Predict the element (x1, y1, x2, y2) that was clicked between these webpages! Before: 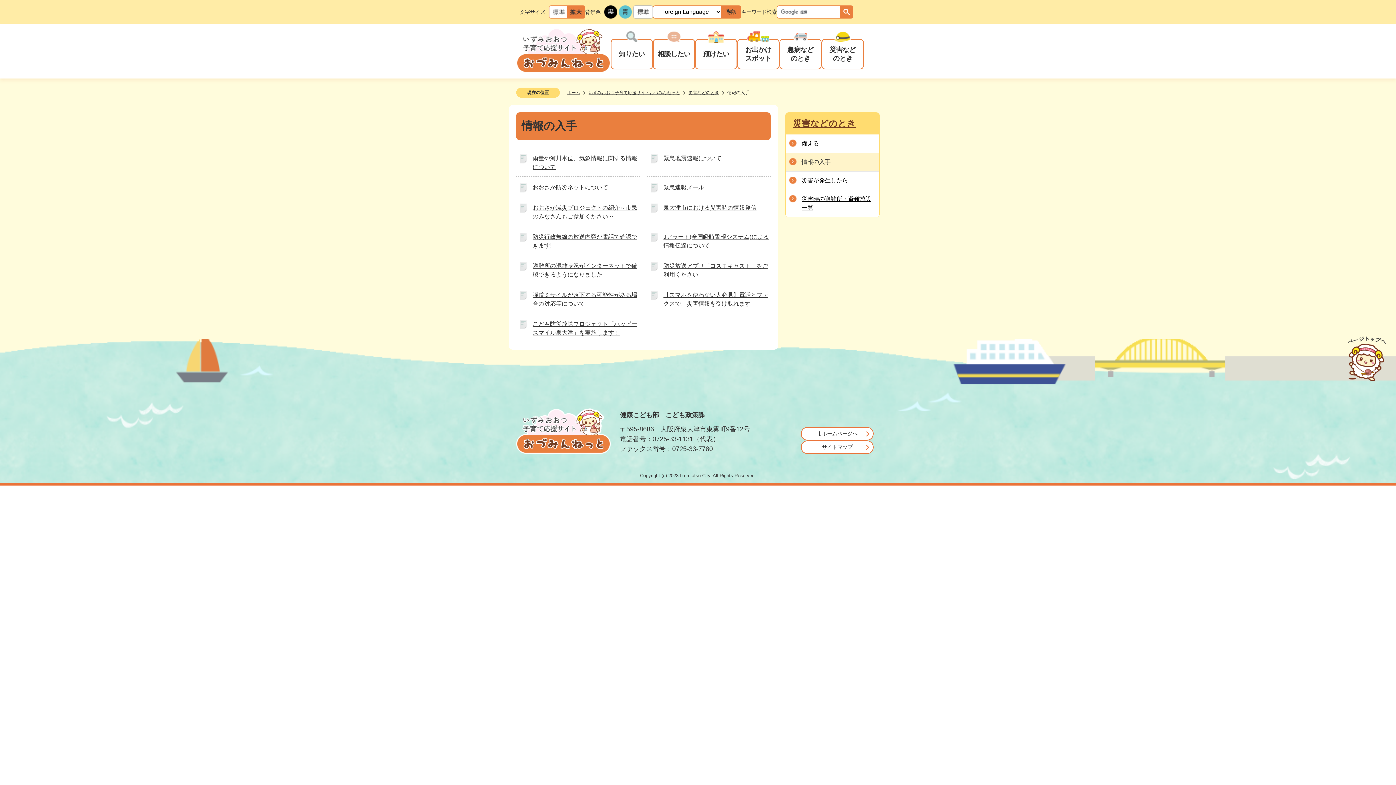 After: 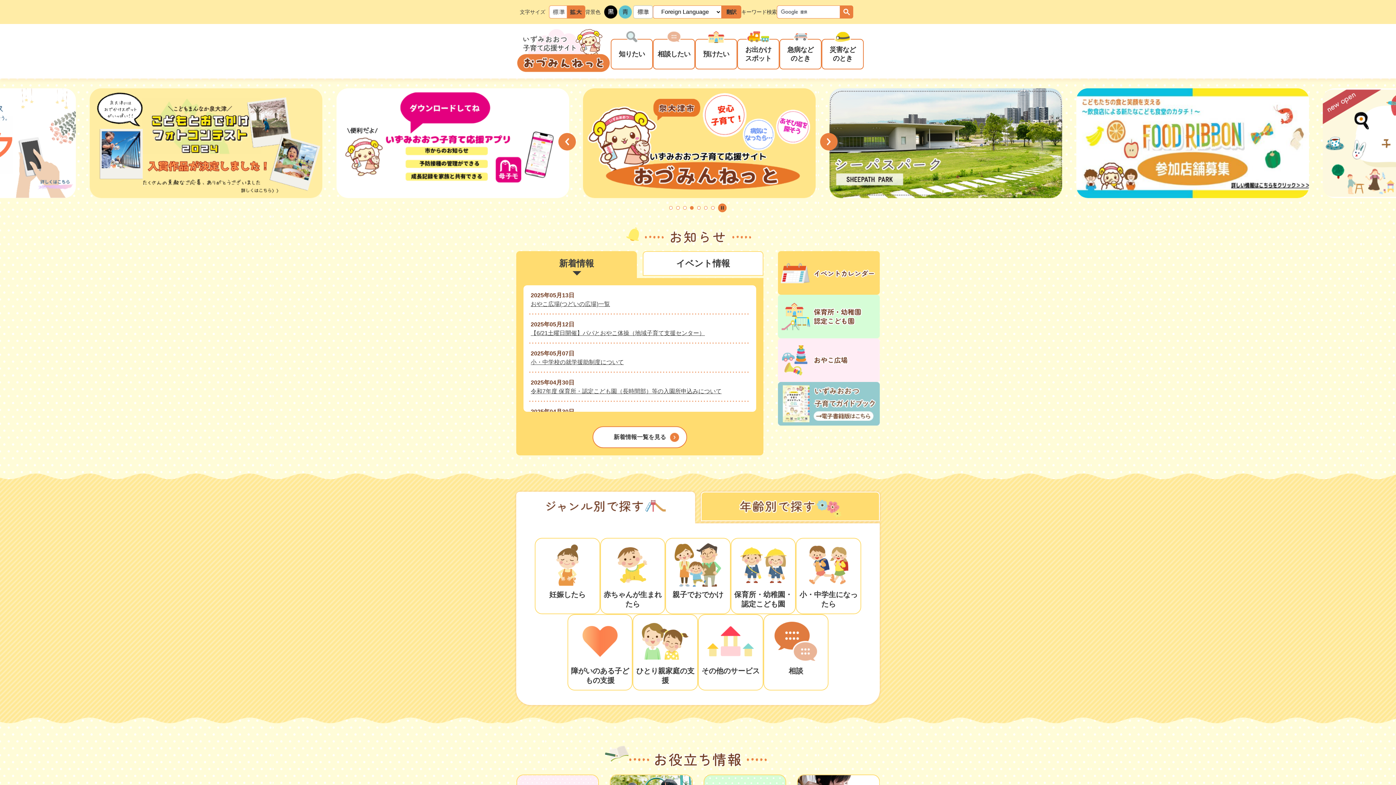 Action: bbox: (581, 89, 680, 96) label: いずみおおつ子育て応援サイトおづみんねっと